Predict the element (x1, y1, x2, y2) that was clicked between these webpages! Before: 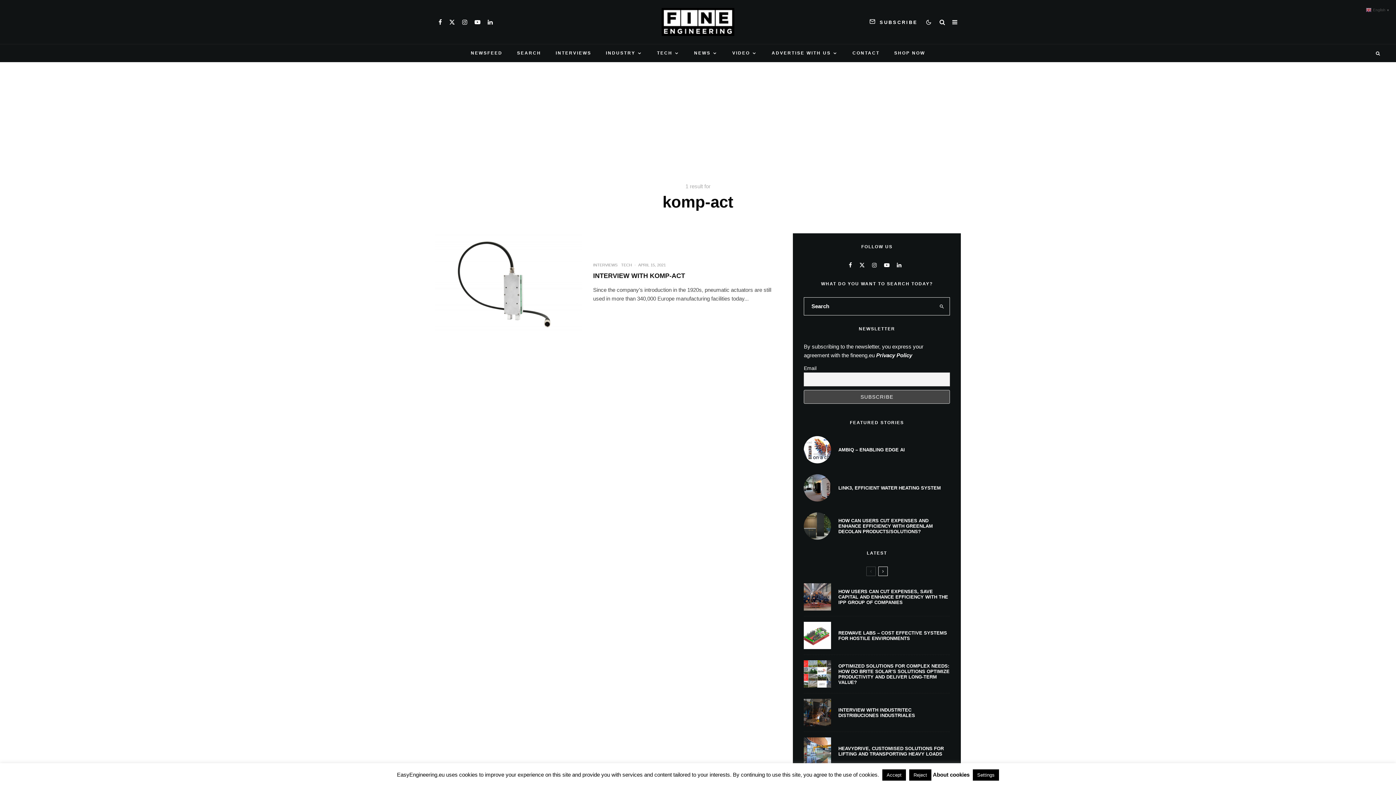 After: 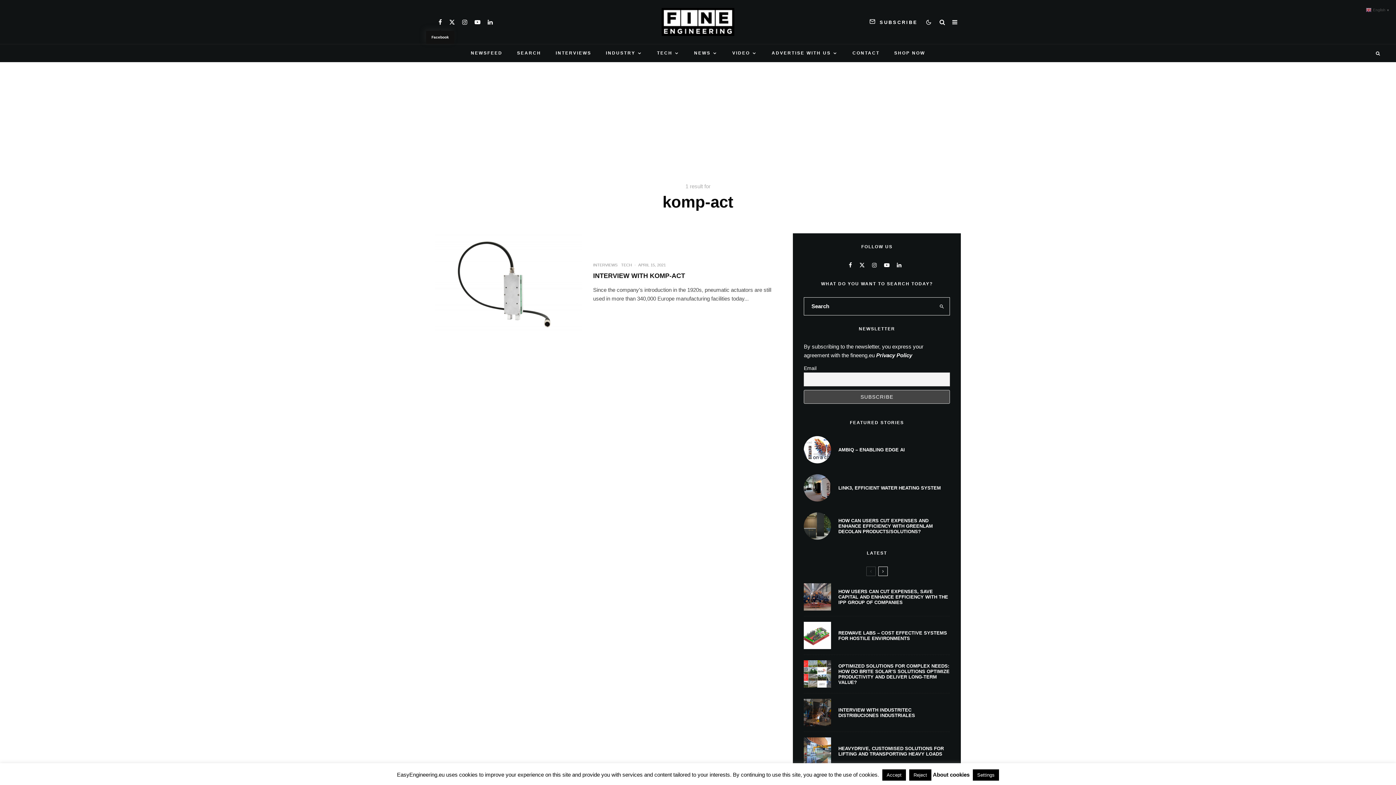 Action: label: Facebook bbox: (435, 19, 445, 24)